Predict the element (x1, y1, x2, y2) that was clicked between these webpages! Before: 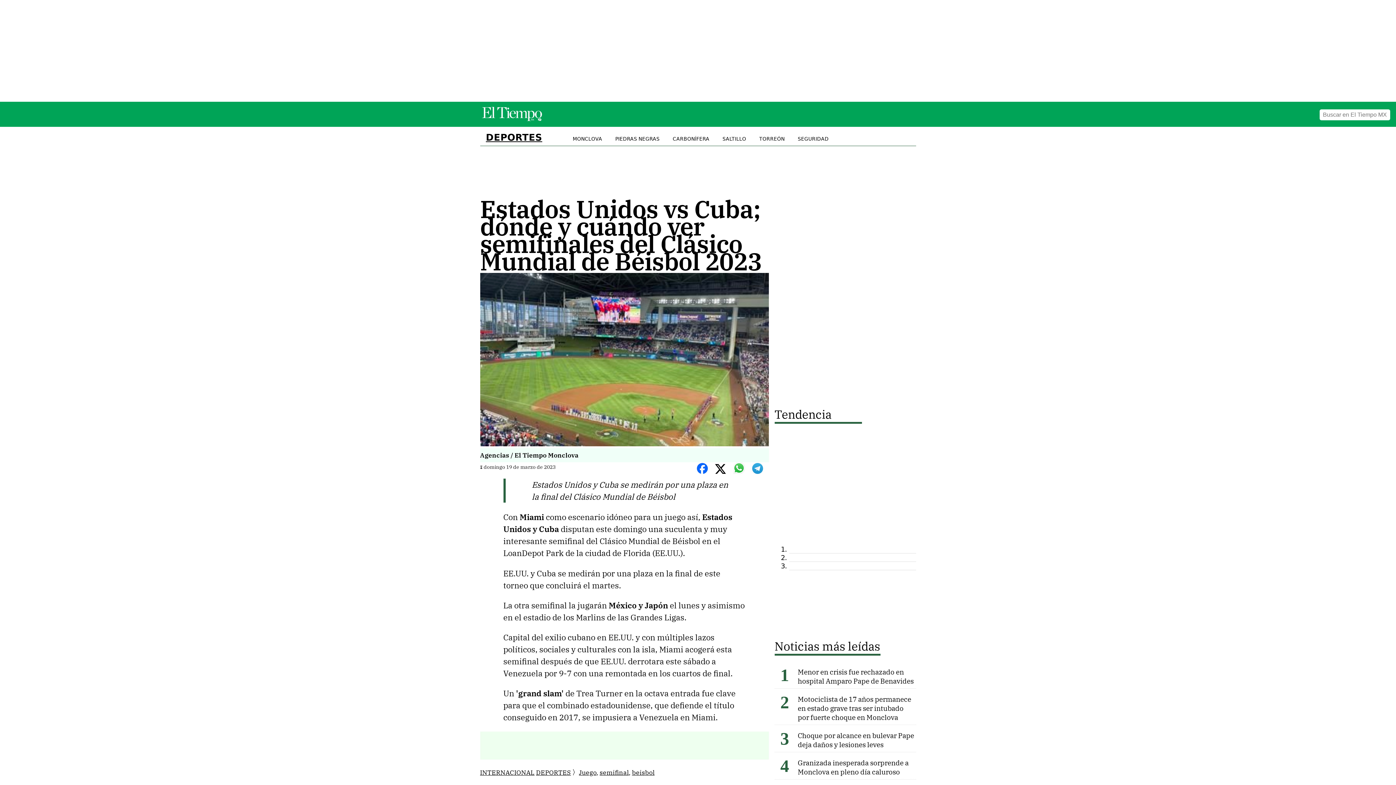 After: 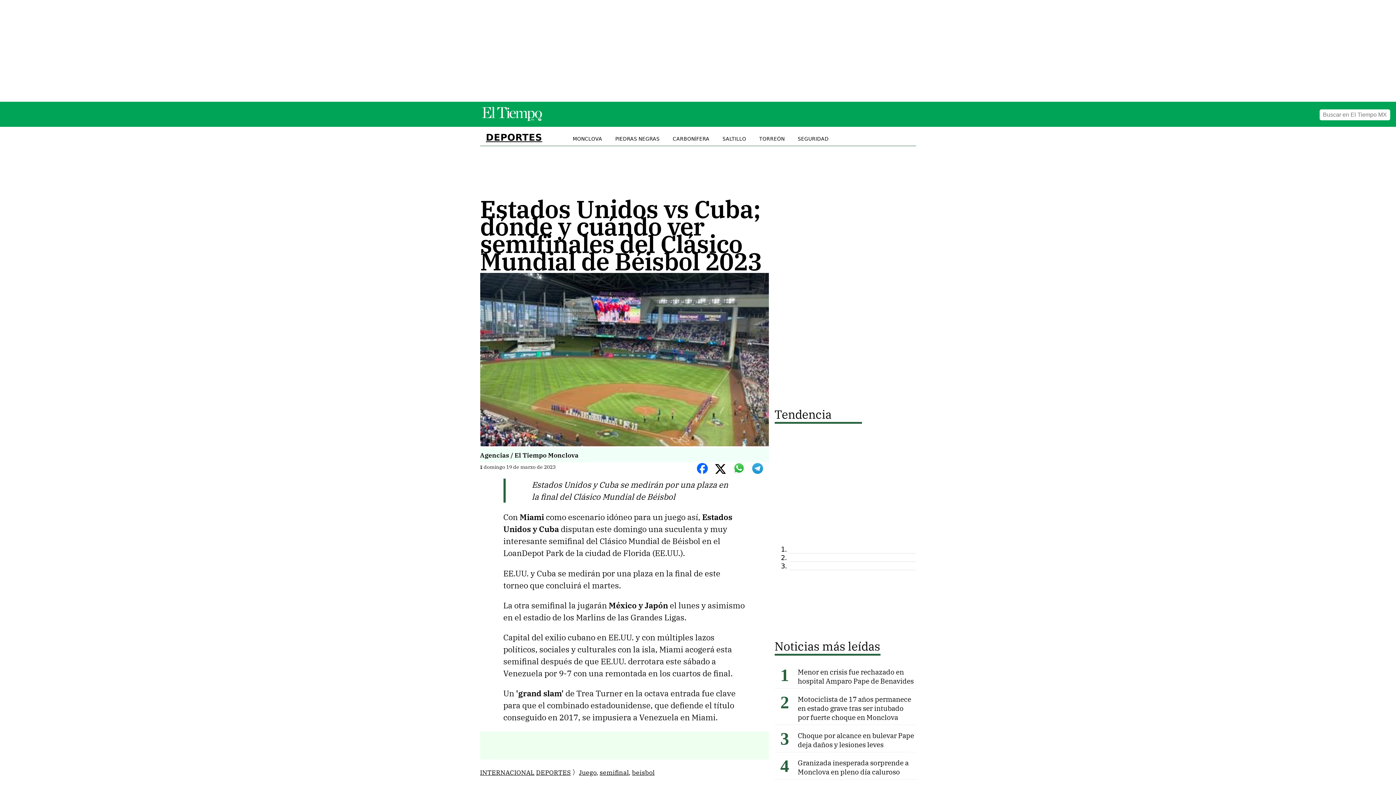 Action: bbox: (733, 462, 750, 475)